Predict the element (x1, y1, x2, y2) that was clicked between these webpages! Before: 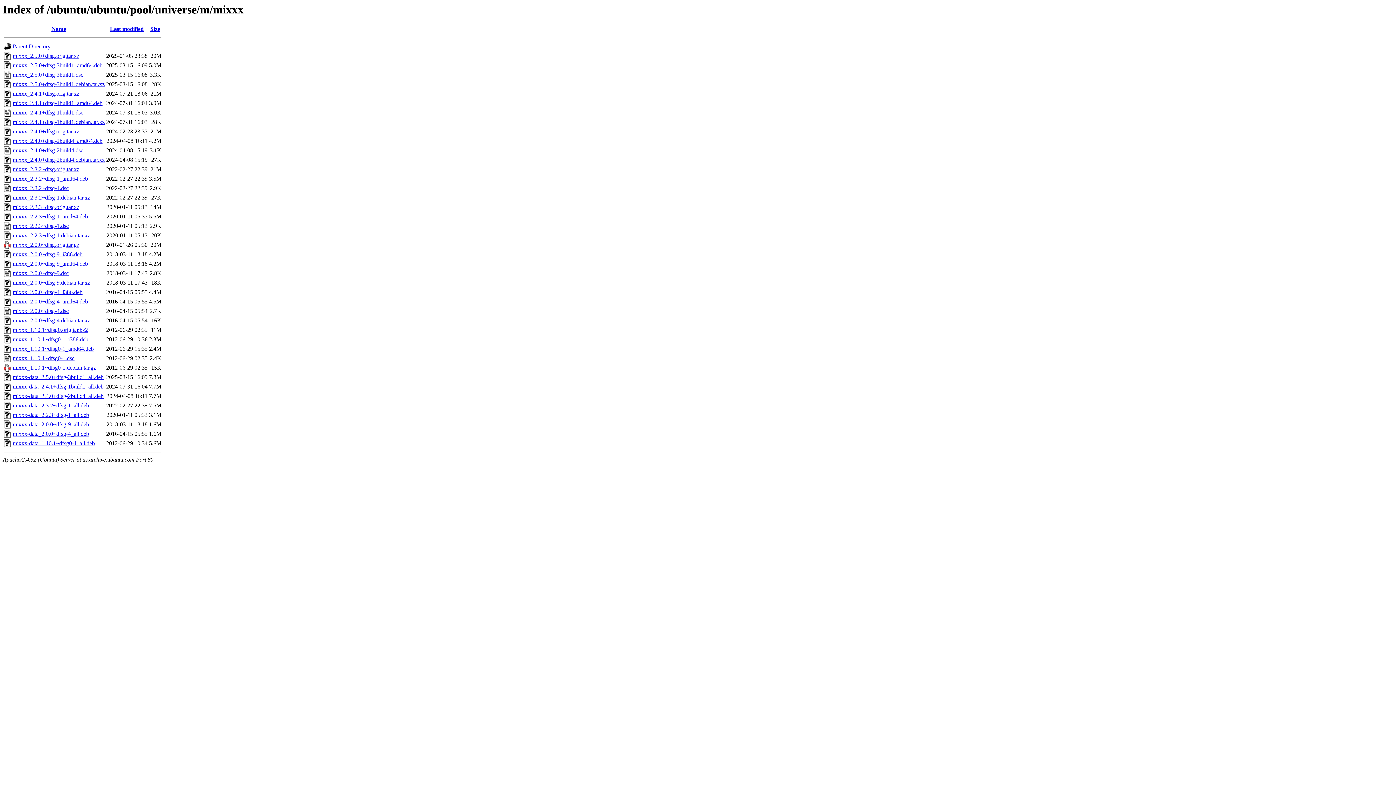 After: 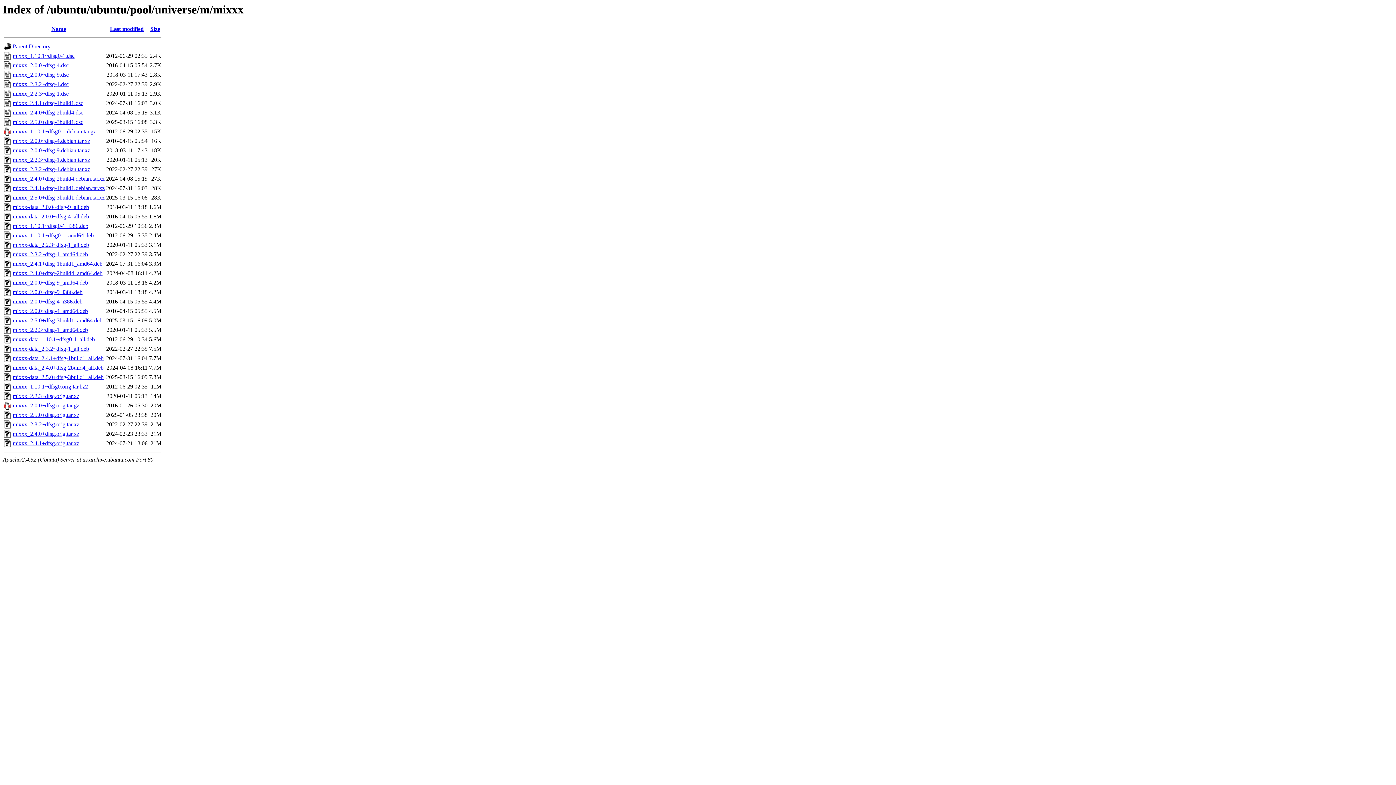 Action: label: Size bbox: (150, 25, 160, 32)